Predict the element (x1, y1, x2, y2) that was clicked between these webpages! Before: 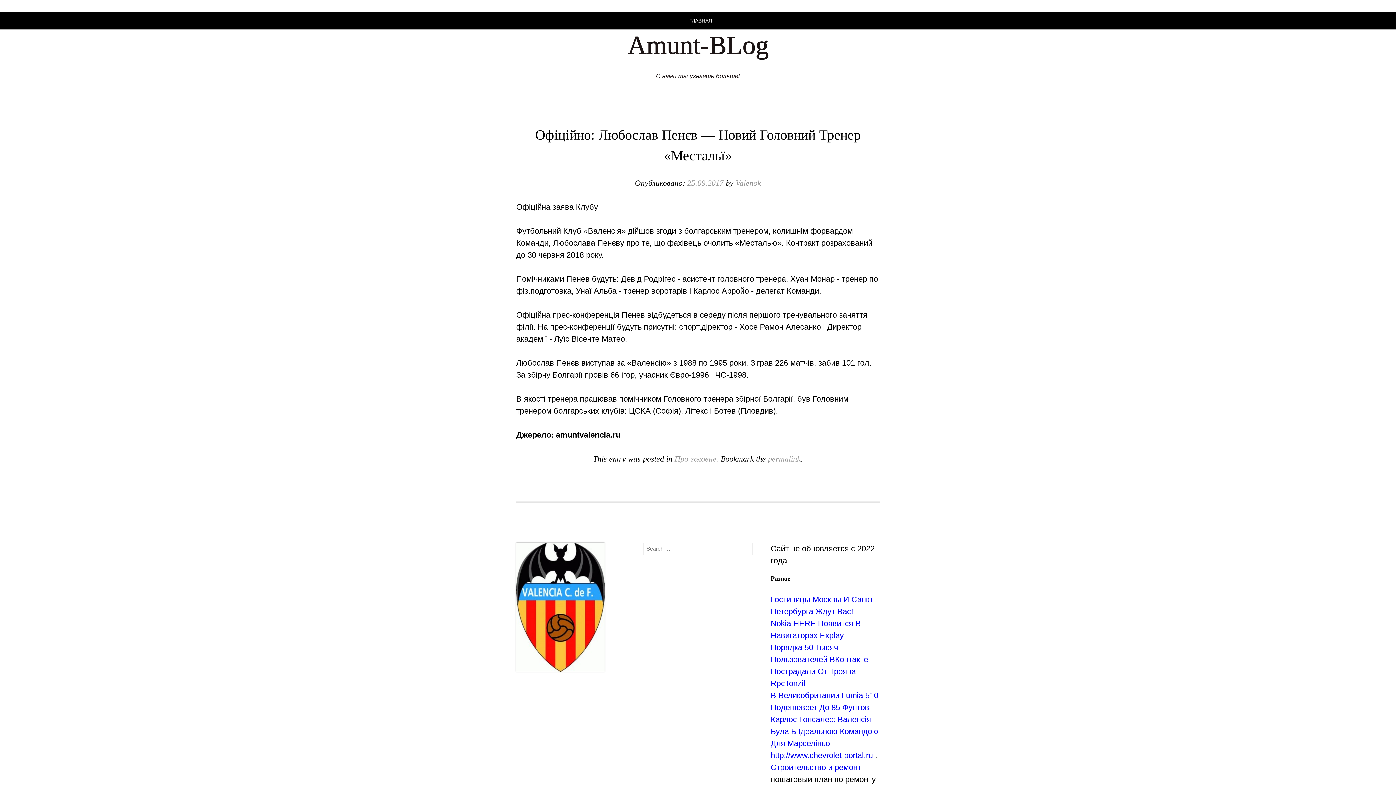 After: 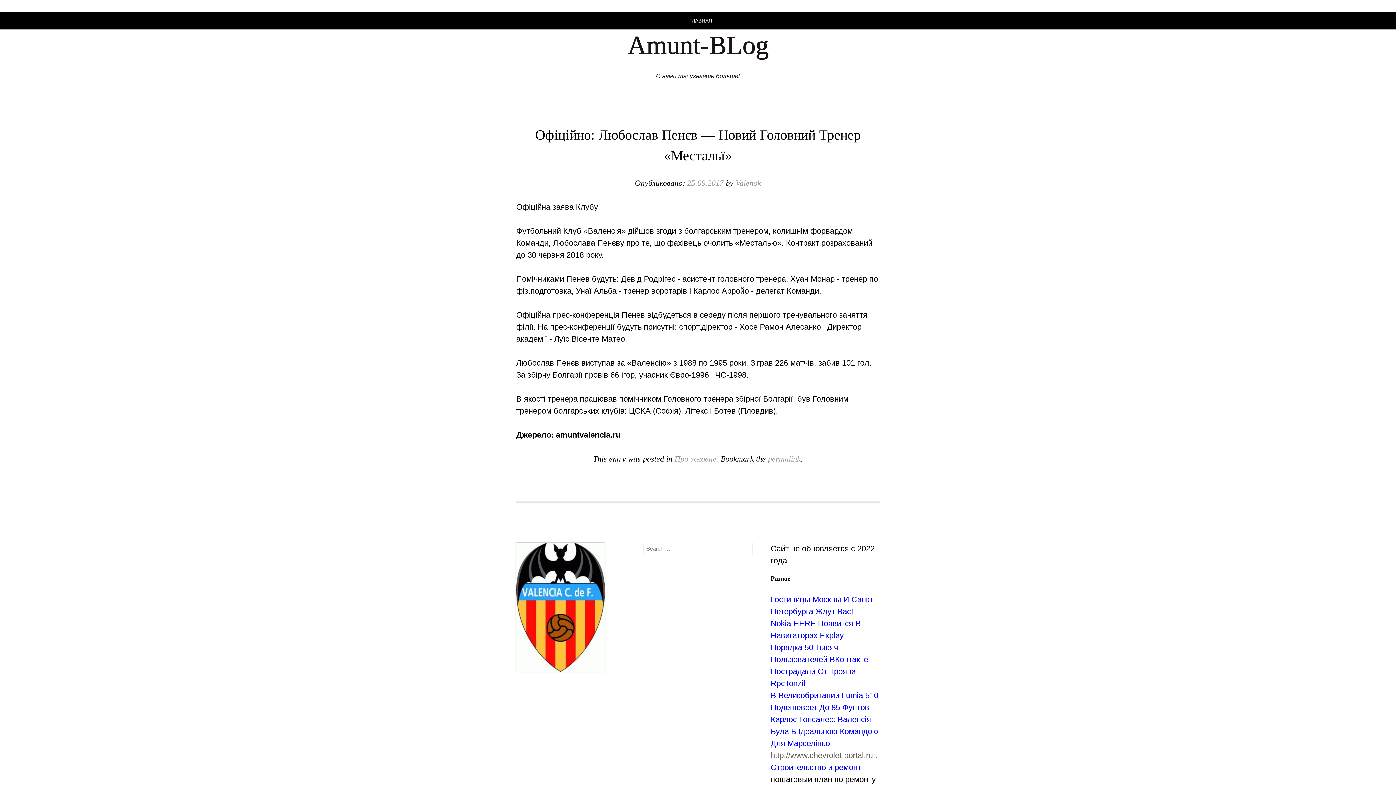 Action: label: http://www.chevrolet-portal.ru bbox: (770, 751, 873, 760)